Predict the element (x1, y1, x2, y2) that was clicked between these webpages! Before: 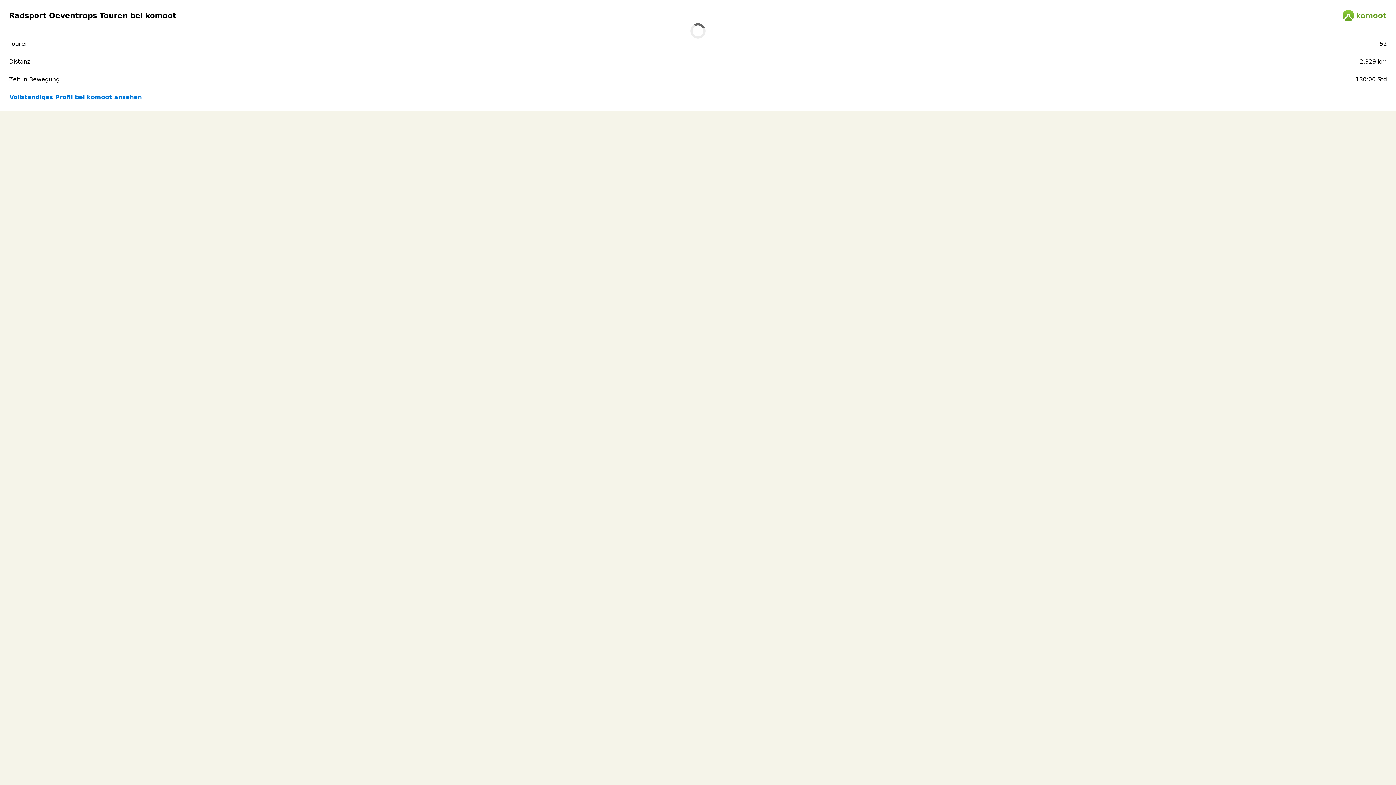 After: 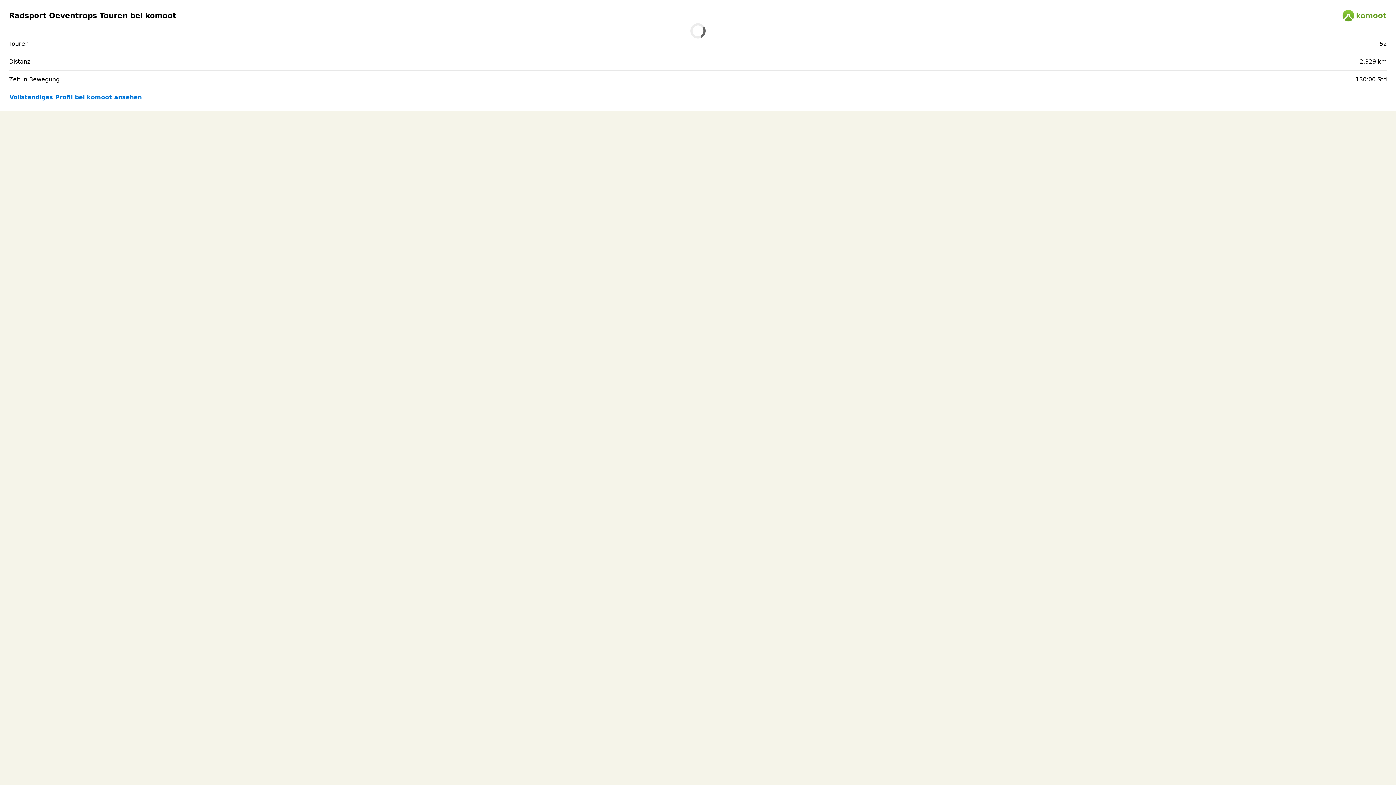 Action: bbox: (1342, 9, 1387, 22)